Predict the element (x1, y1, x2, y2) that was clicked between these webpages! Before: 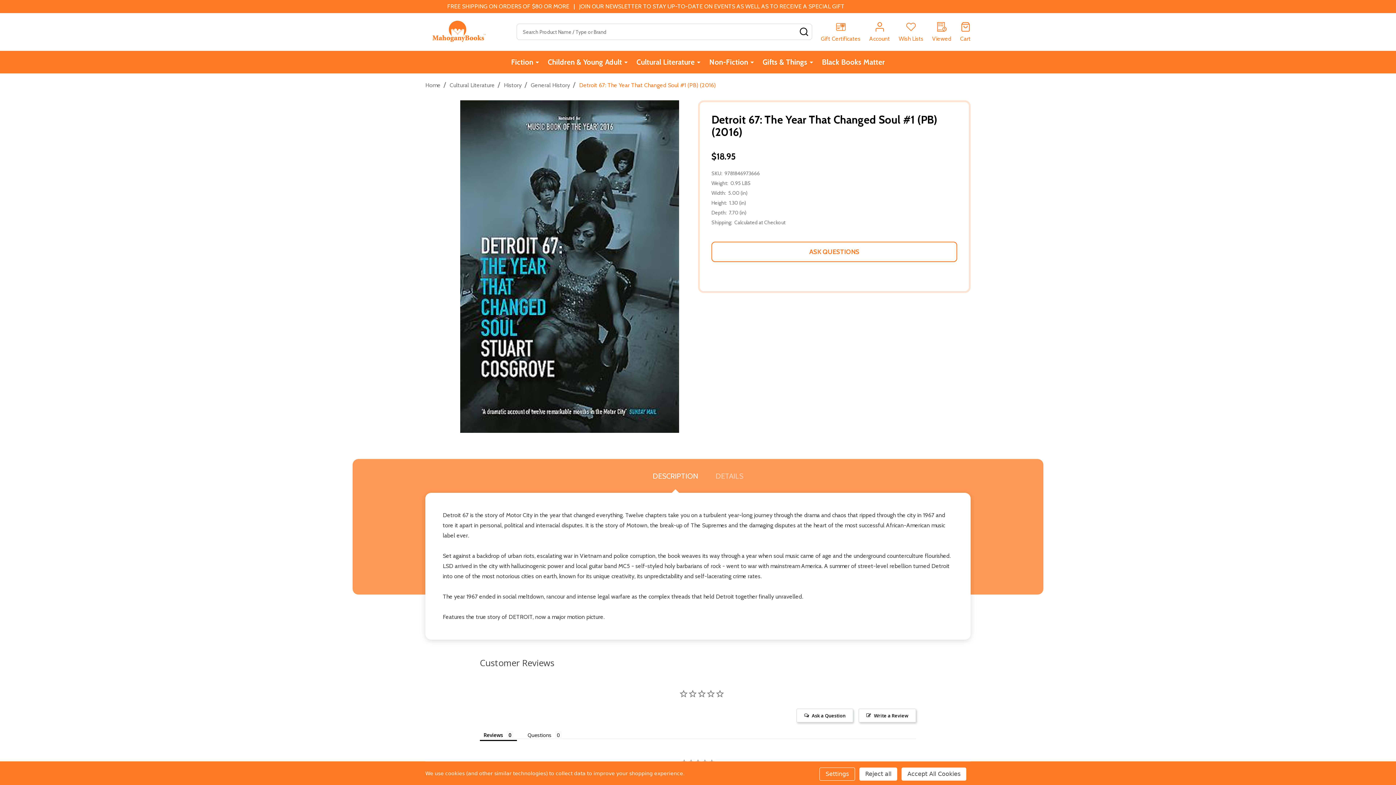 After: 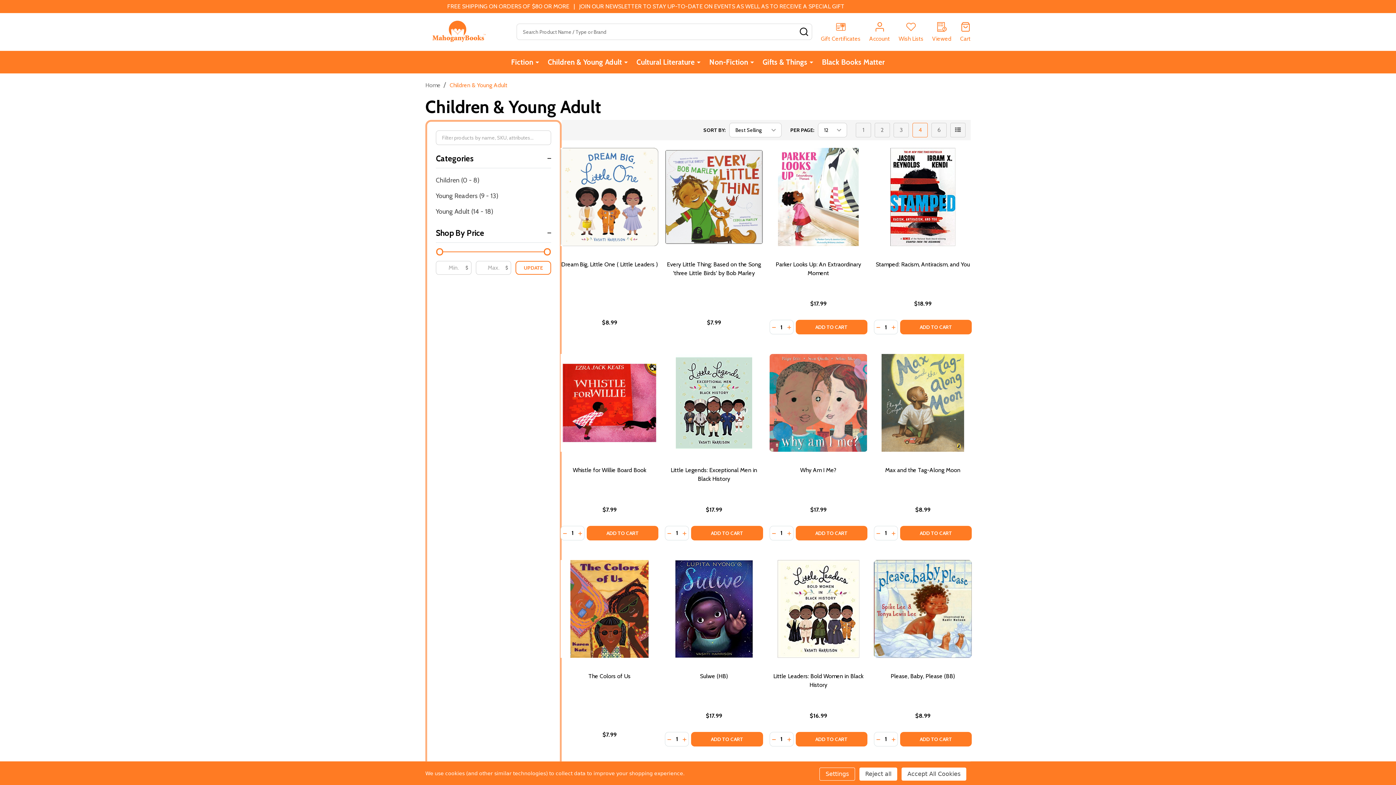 Action: label: Children & Young Adult bbox: (543, 50, 630, 73)